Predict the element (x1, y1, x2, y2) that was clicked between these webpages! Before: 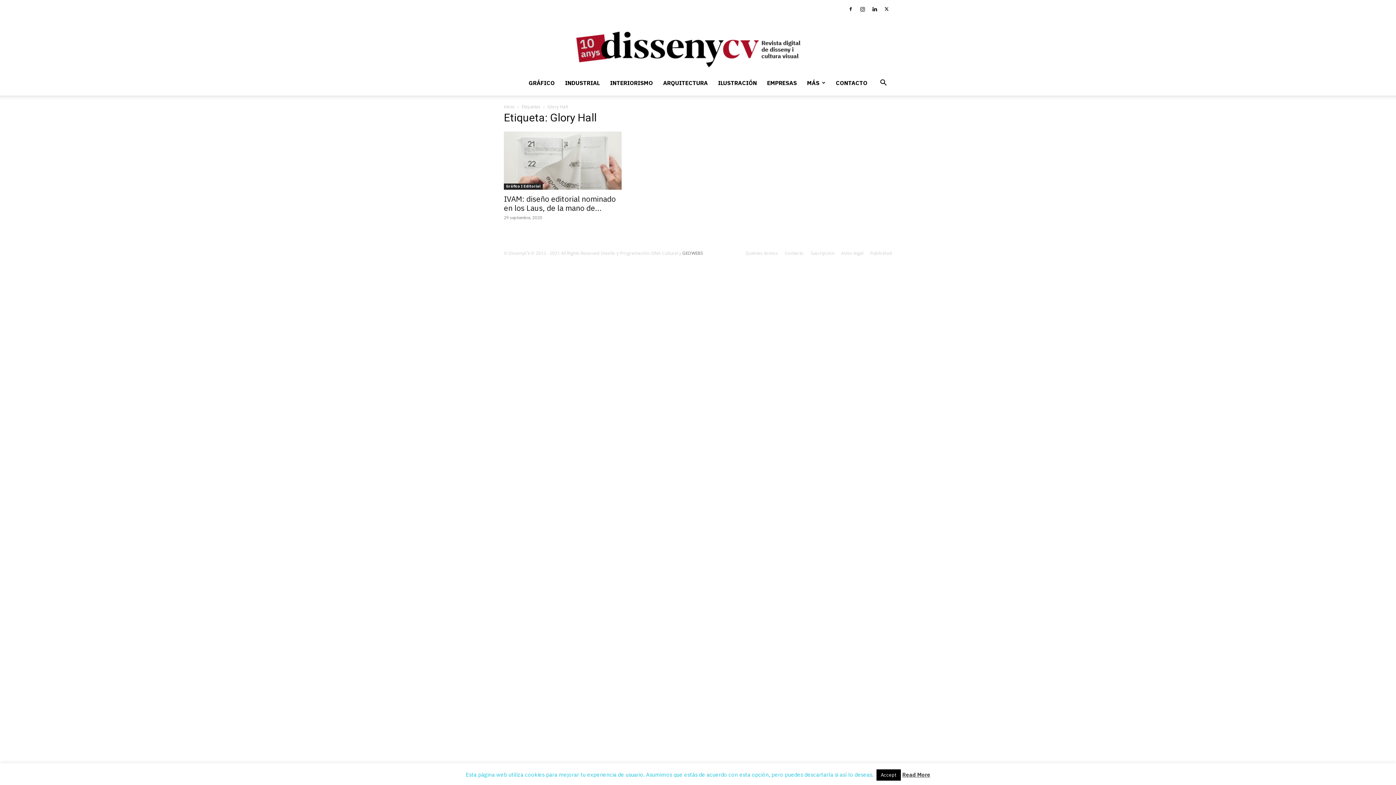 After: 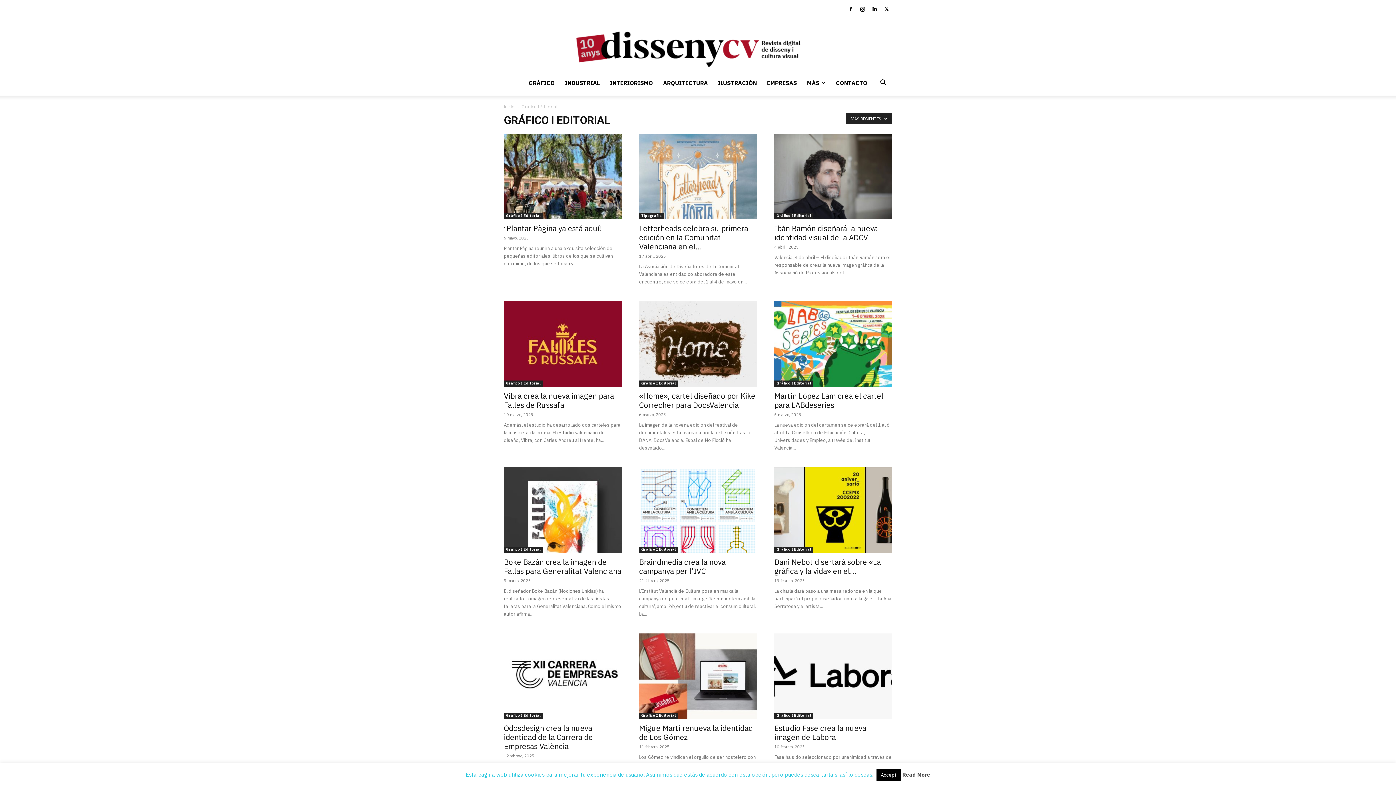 Action: bbox: (523, 70, 560, 95) label: GRÁFICO